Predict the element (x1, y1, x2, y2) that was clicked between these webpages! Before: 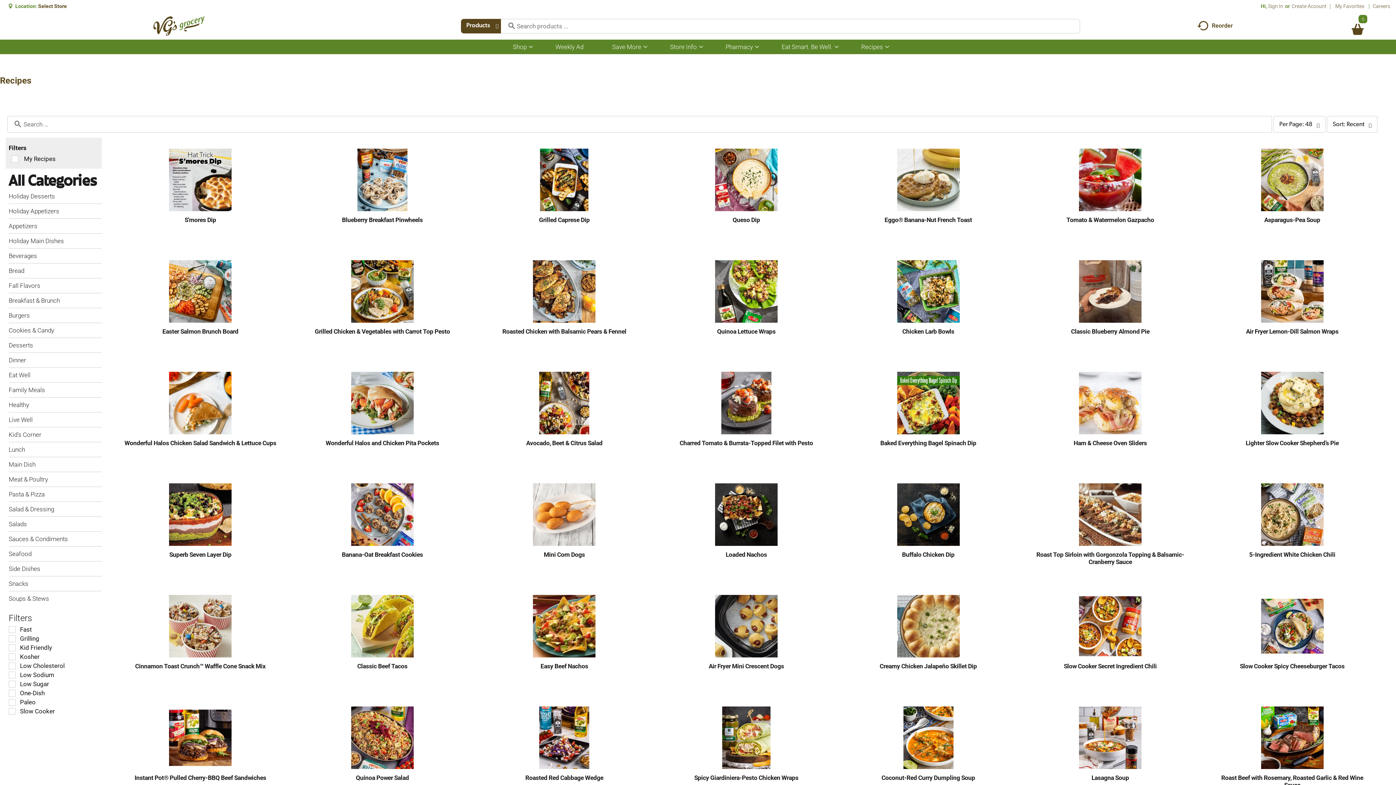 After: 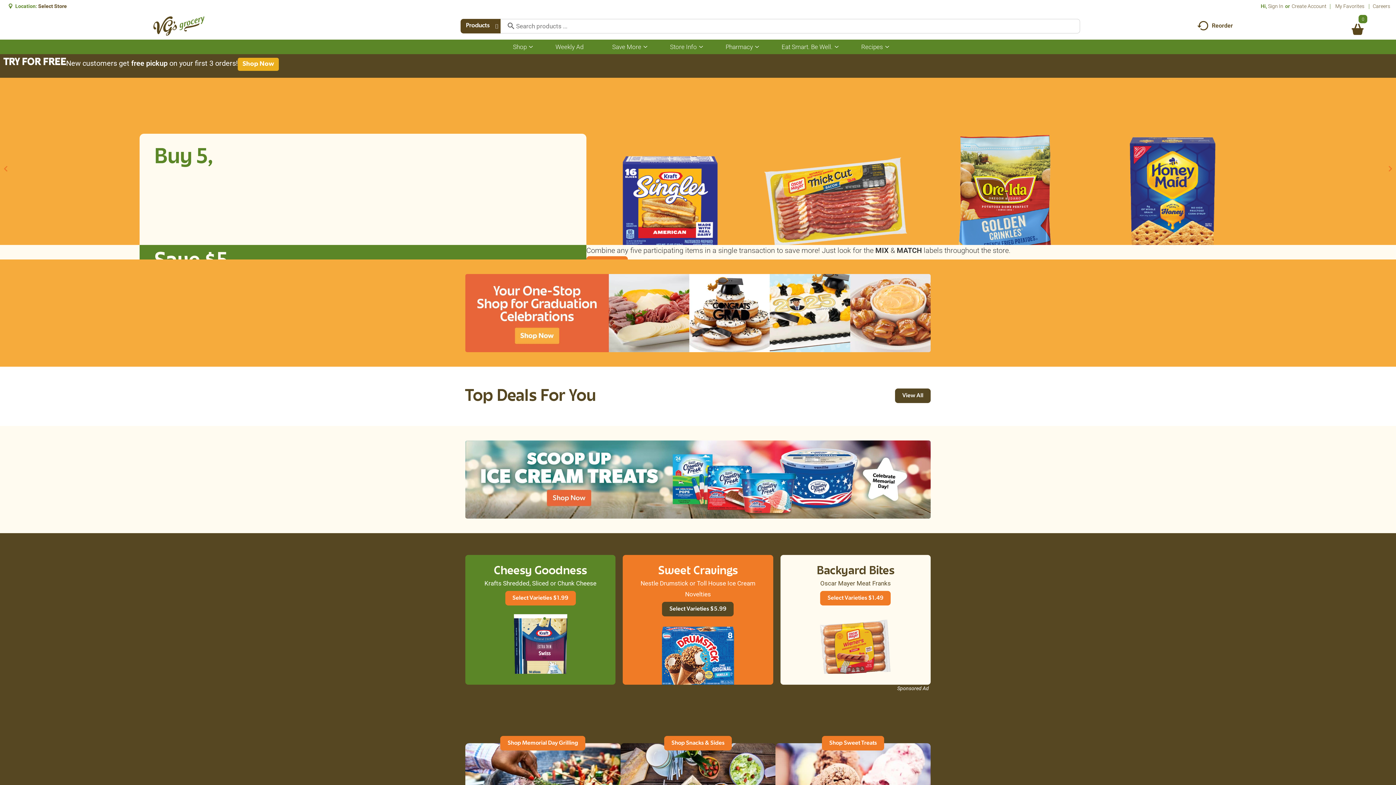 Action: bbox: (153, 14, 204, 37) label: A theme logo of VG's Grocery